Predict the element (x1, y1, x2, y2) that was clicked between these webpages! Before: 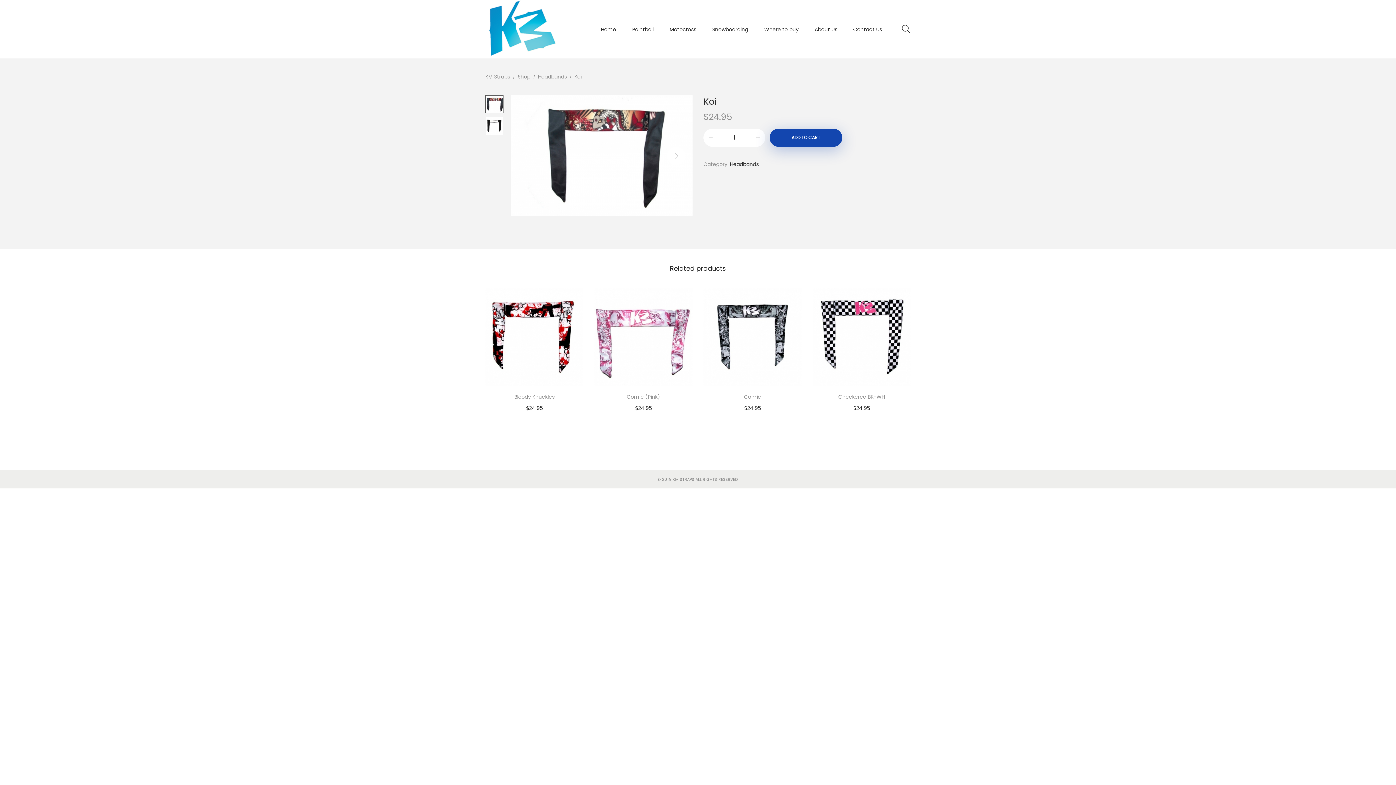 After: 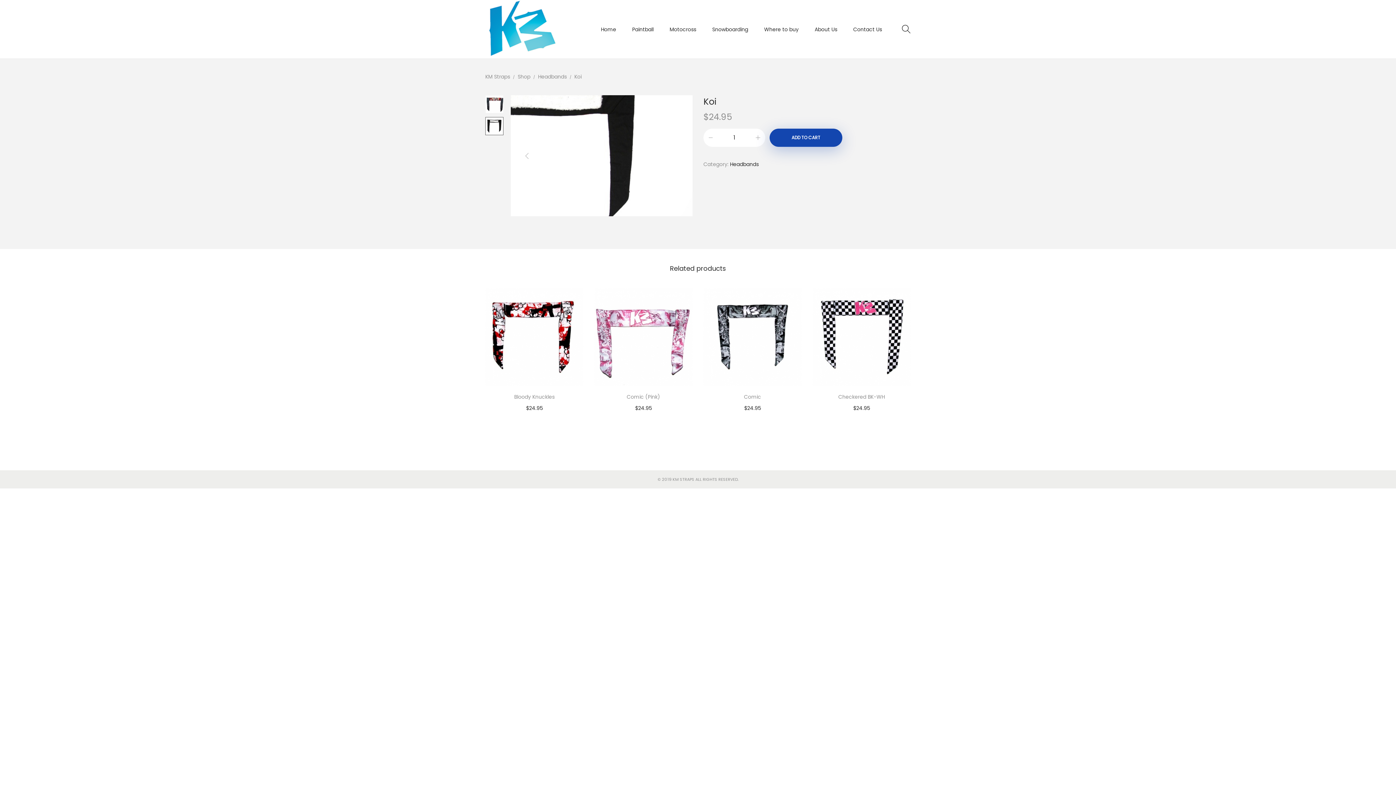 Action: label: next bbox: (667, 146, 685, 164)